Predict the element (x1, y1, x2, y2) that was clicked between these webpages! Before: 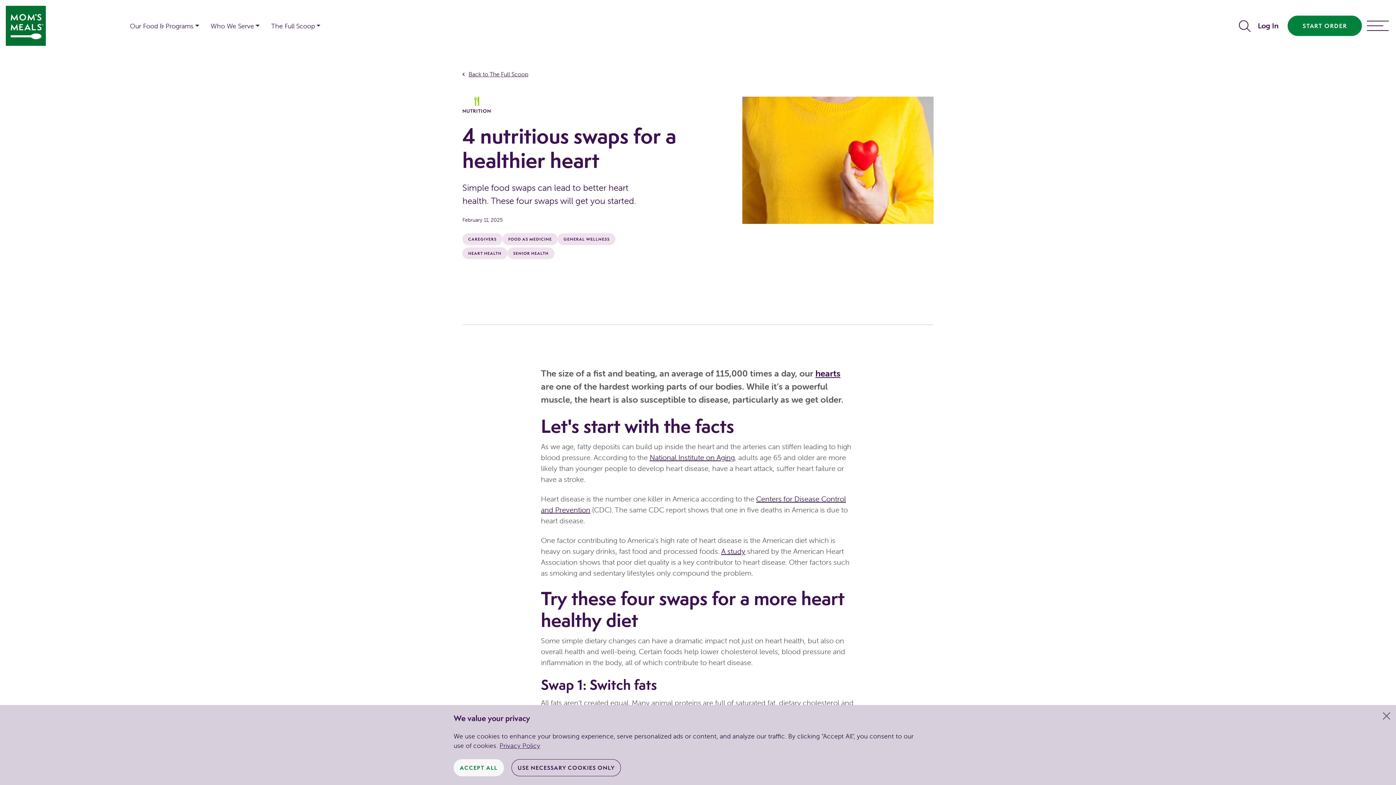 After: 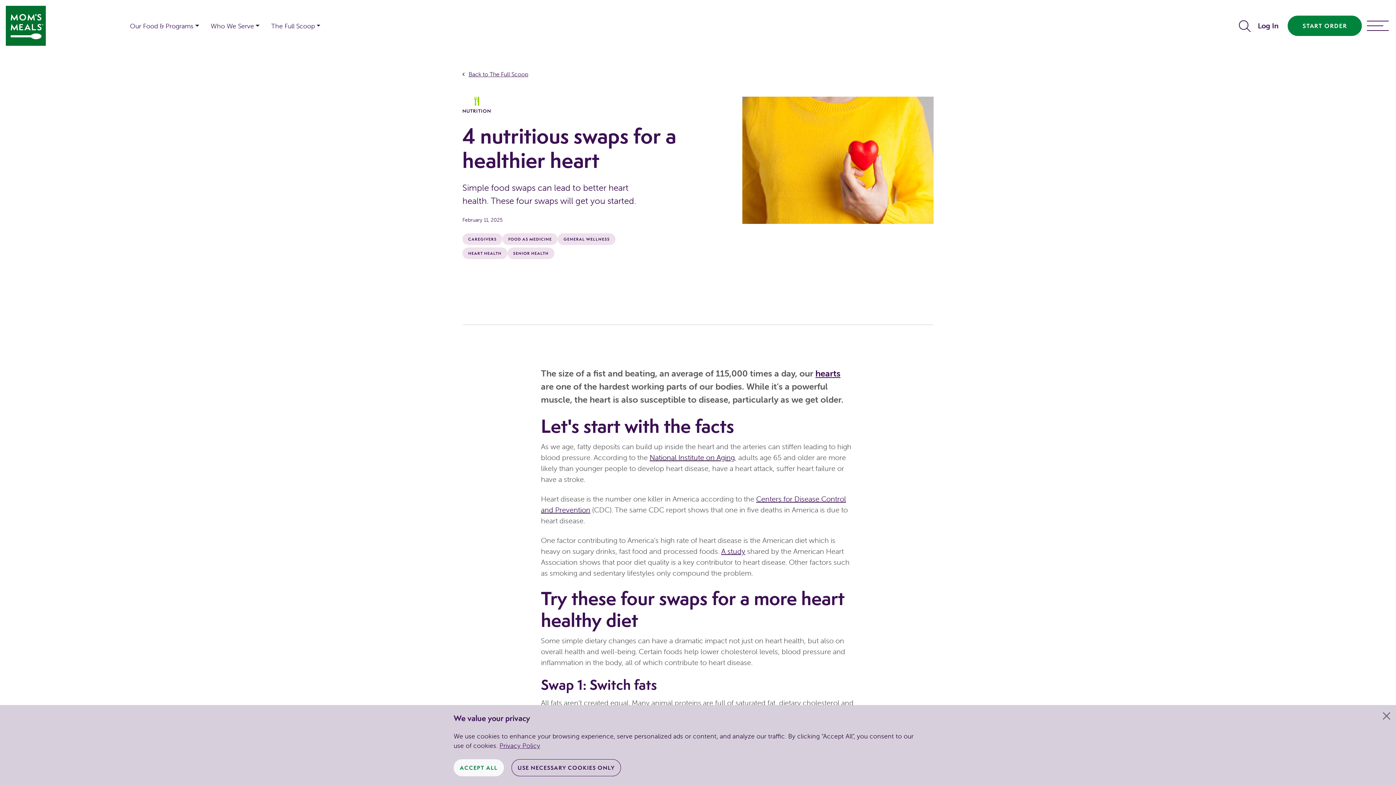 Action: bbox: (649, 453, 734, 462) label: National Institute on Aging